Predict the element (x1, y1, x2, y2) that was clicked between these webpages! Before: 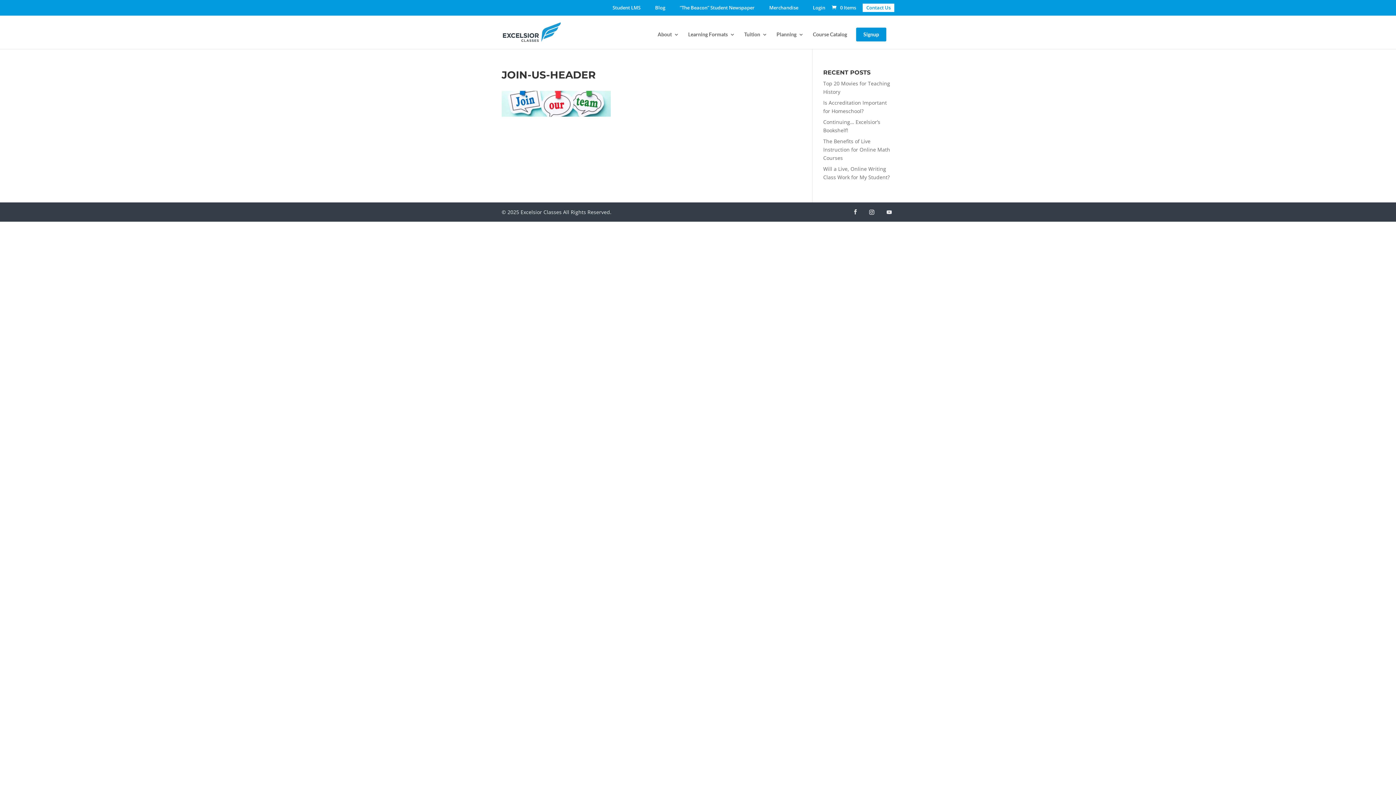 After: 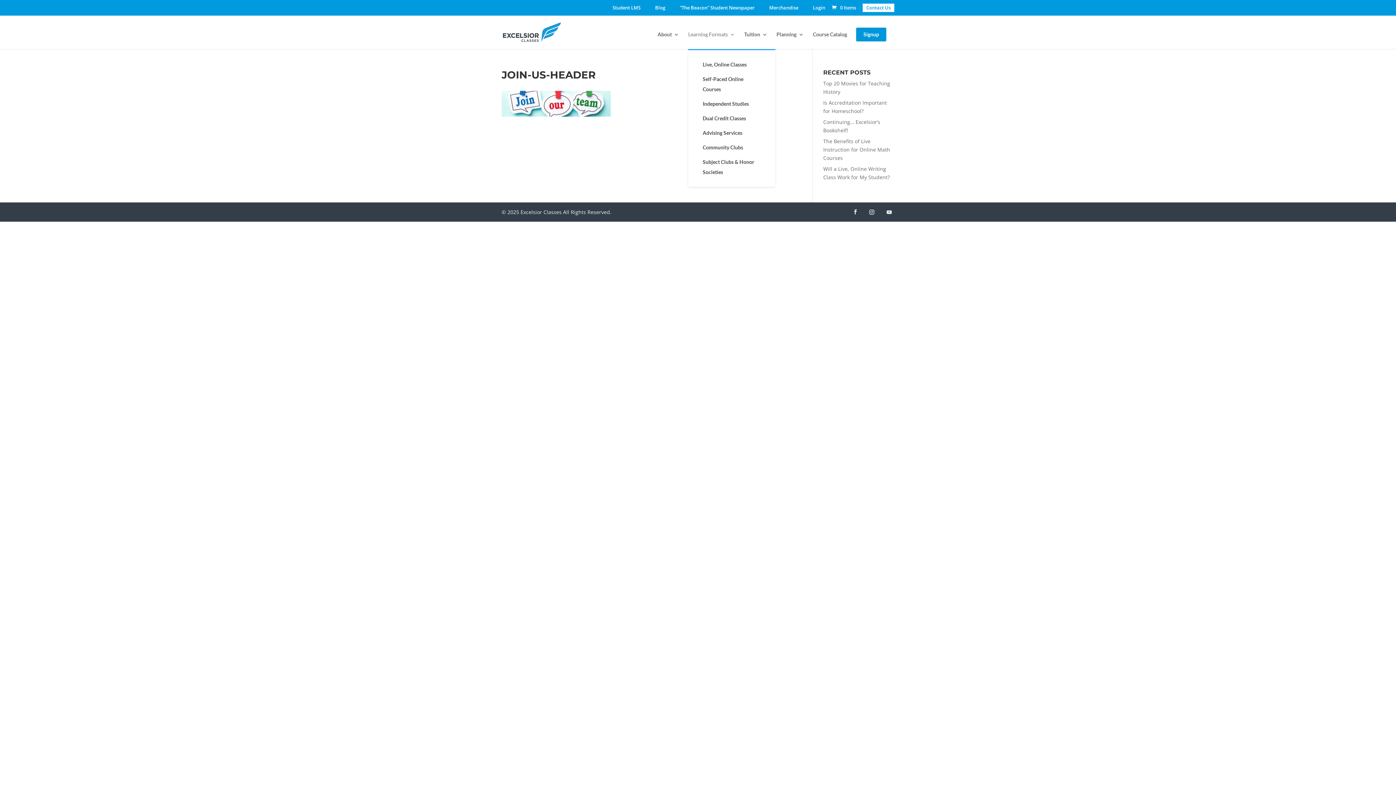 Action: bbox: (696, 32, 743, 49) label: Learning Formats